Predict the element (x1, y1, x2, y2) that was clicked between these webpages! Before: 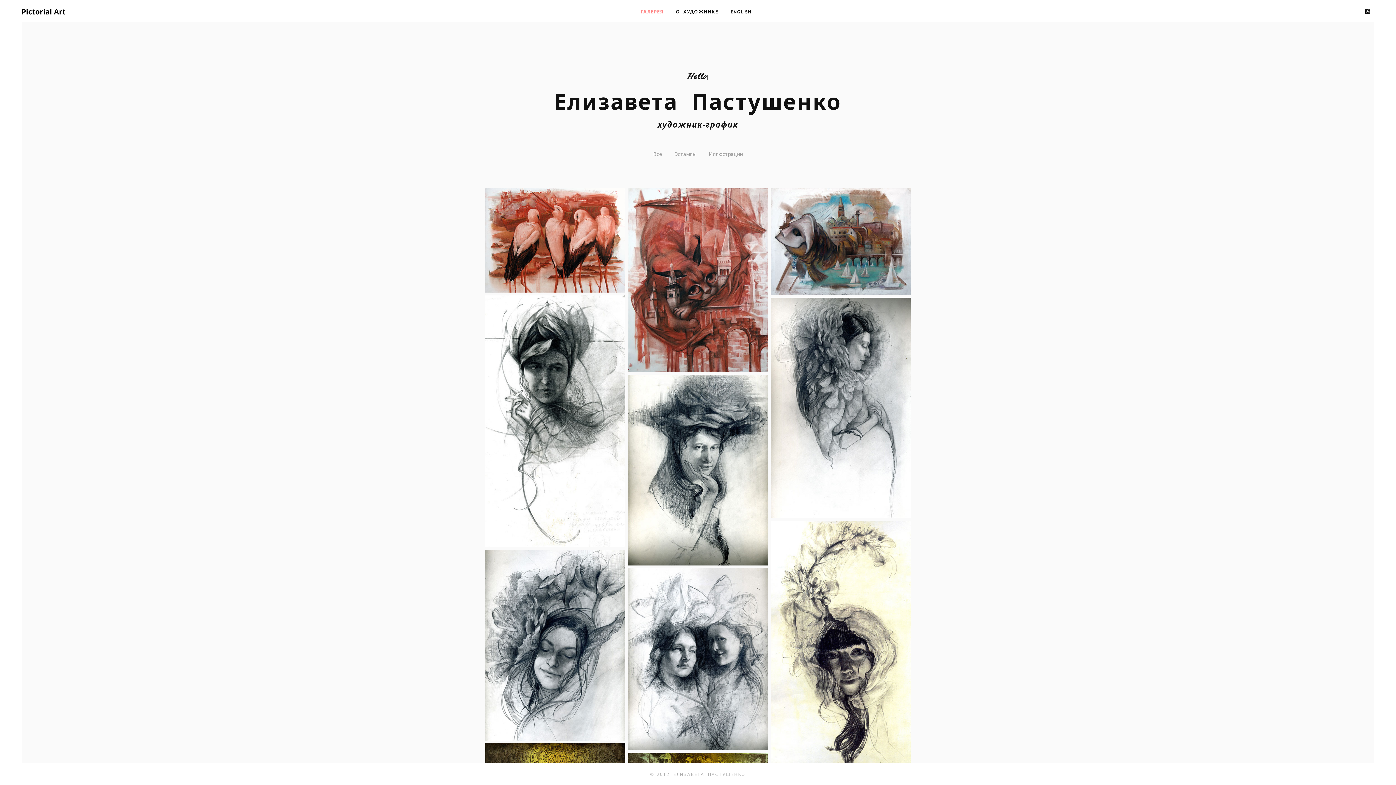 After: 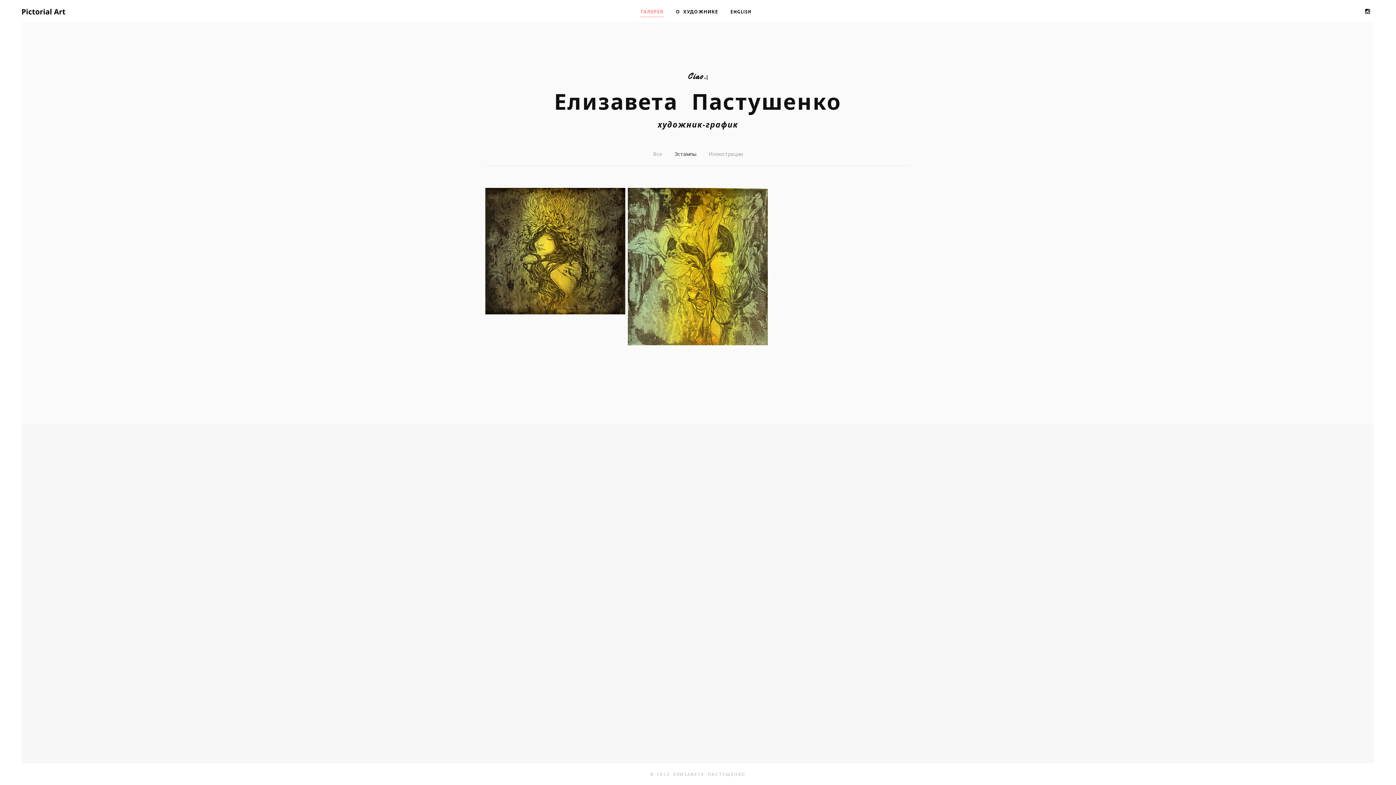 Action: label: Эстампы bbox: (669, 147, 702, 161)